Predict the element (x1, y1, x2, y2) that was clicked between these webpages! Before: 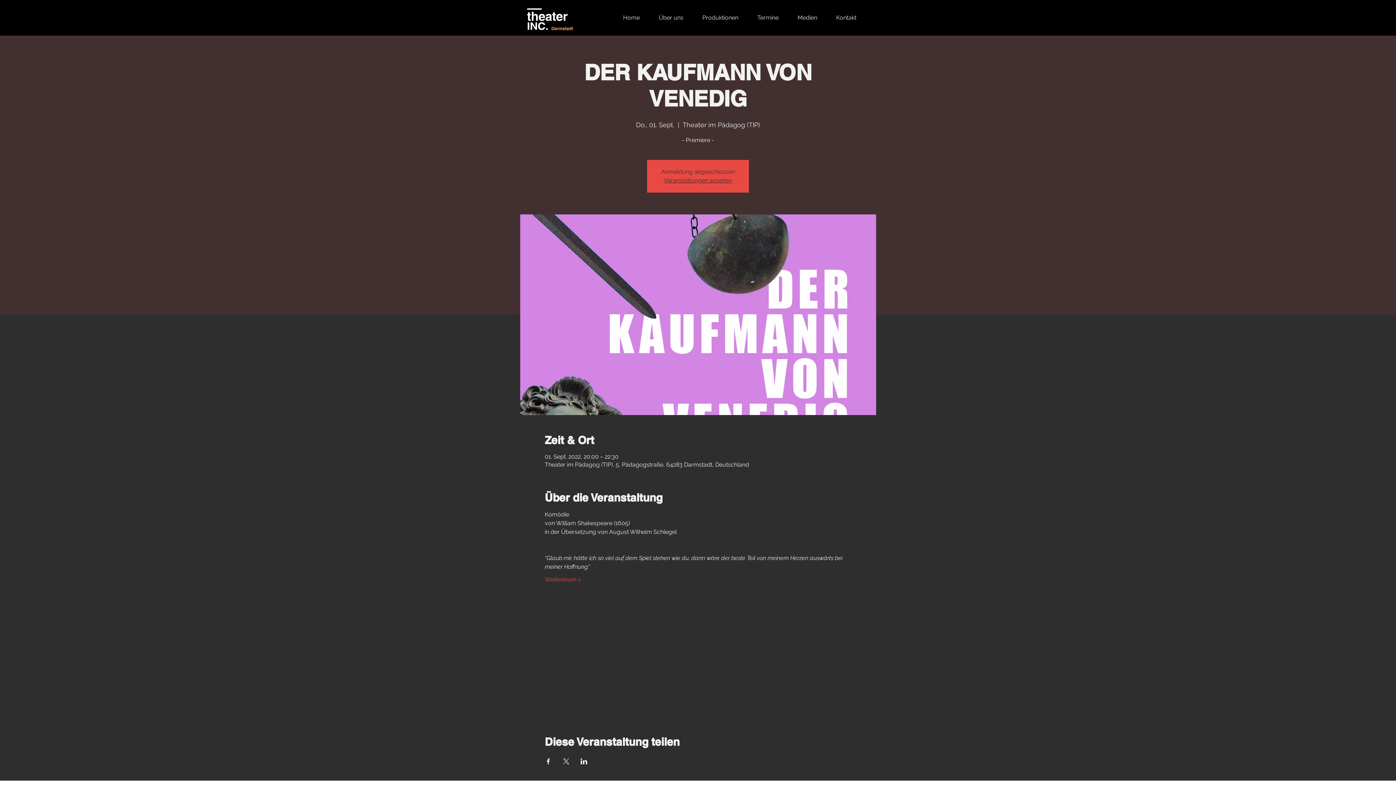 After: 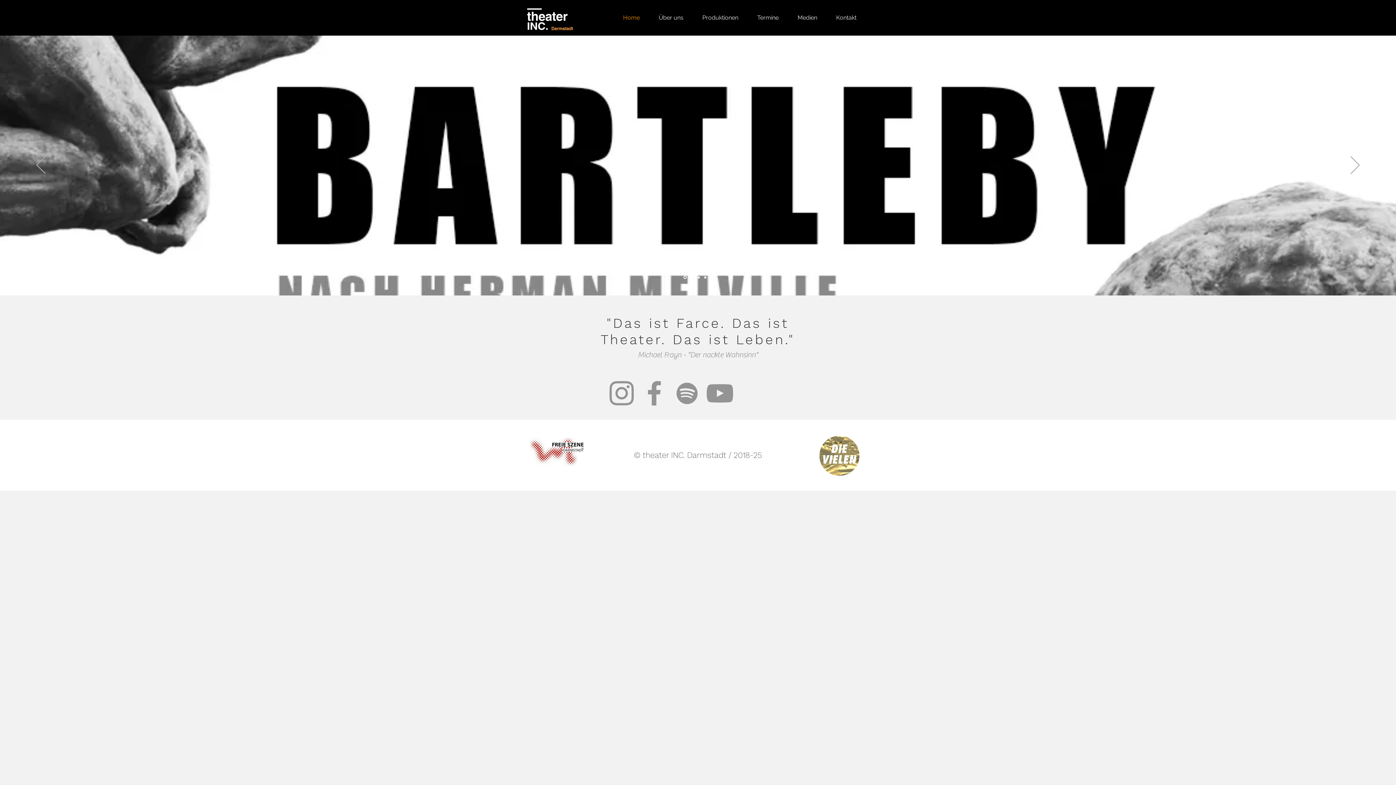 Action: bbox: (520, 0, 580, 35)